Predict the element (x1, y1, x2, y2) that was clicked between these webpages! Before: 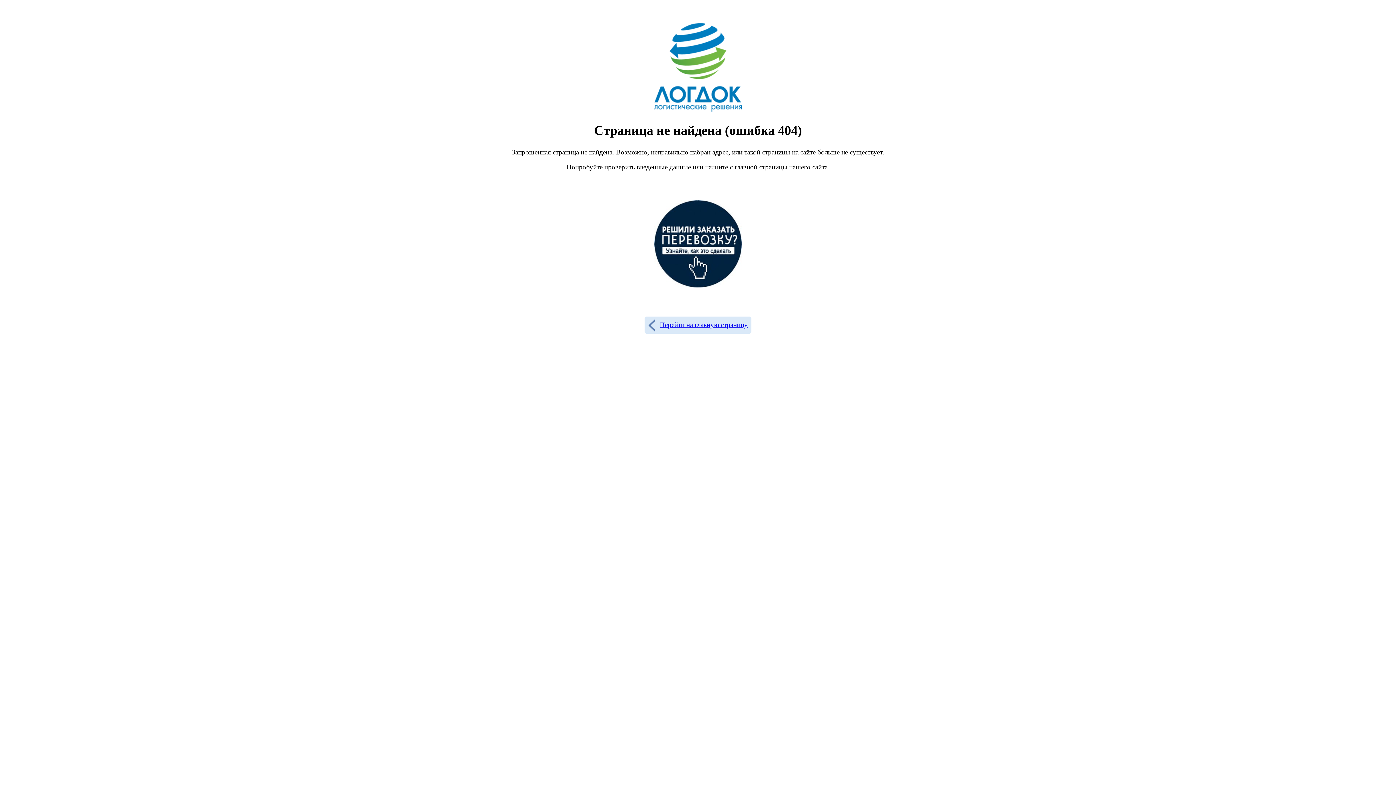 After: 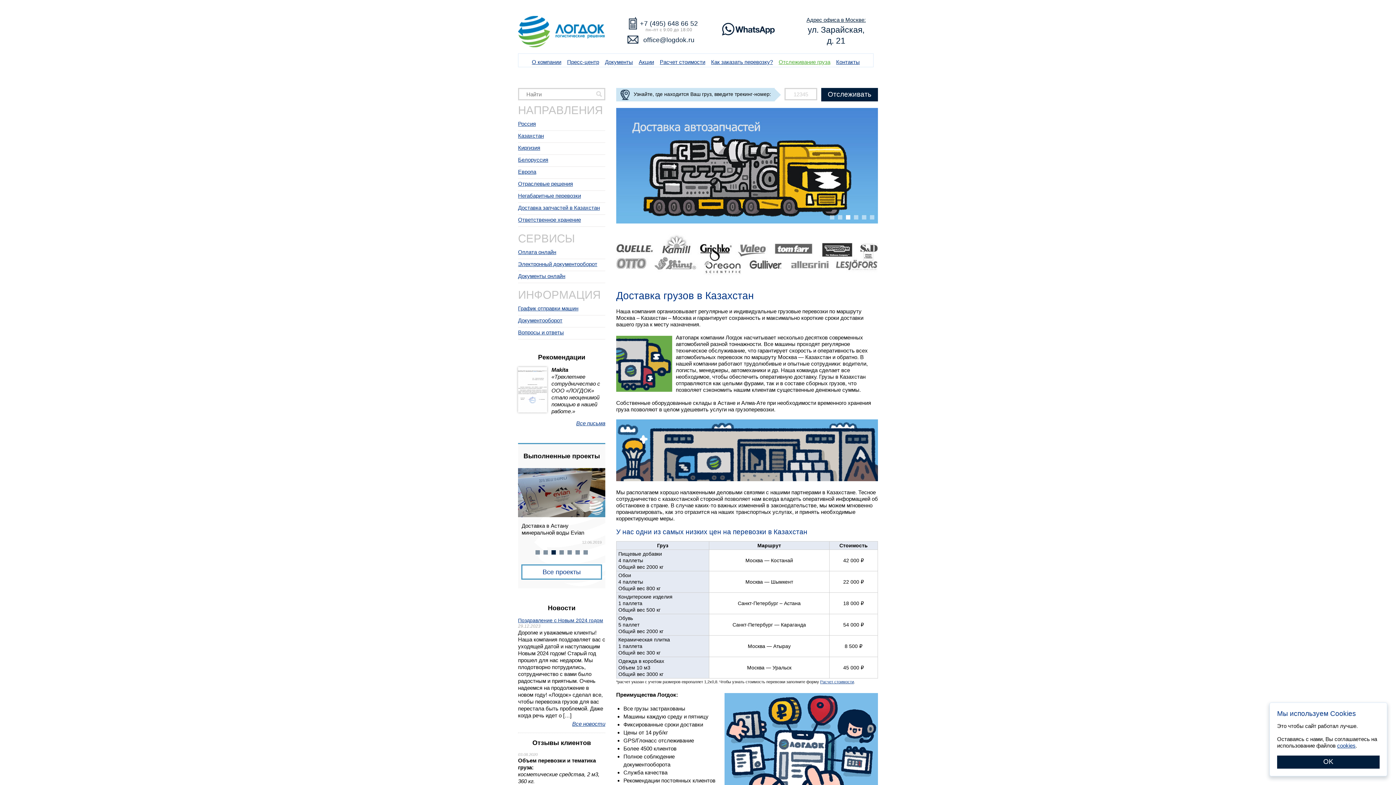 Action: bbox: (644, 316, 751, 333) label: Перейти на главную страницу